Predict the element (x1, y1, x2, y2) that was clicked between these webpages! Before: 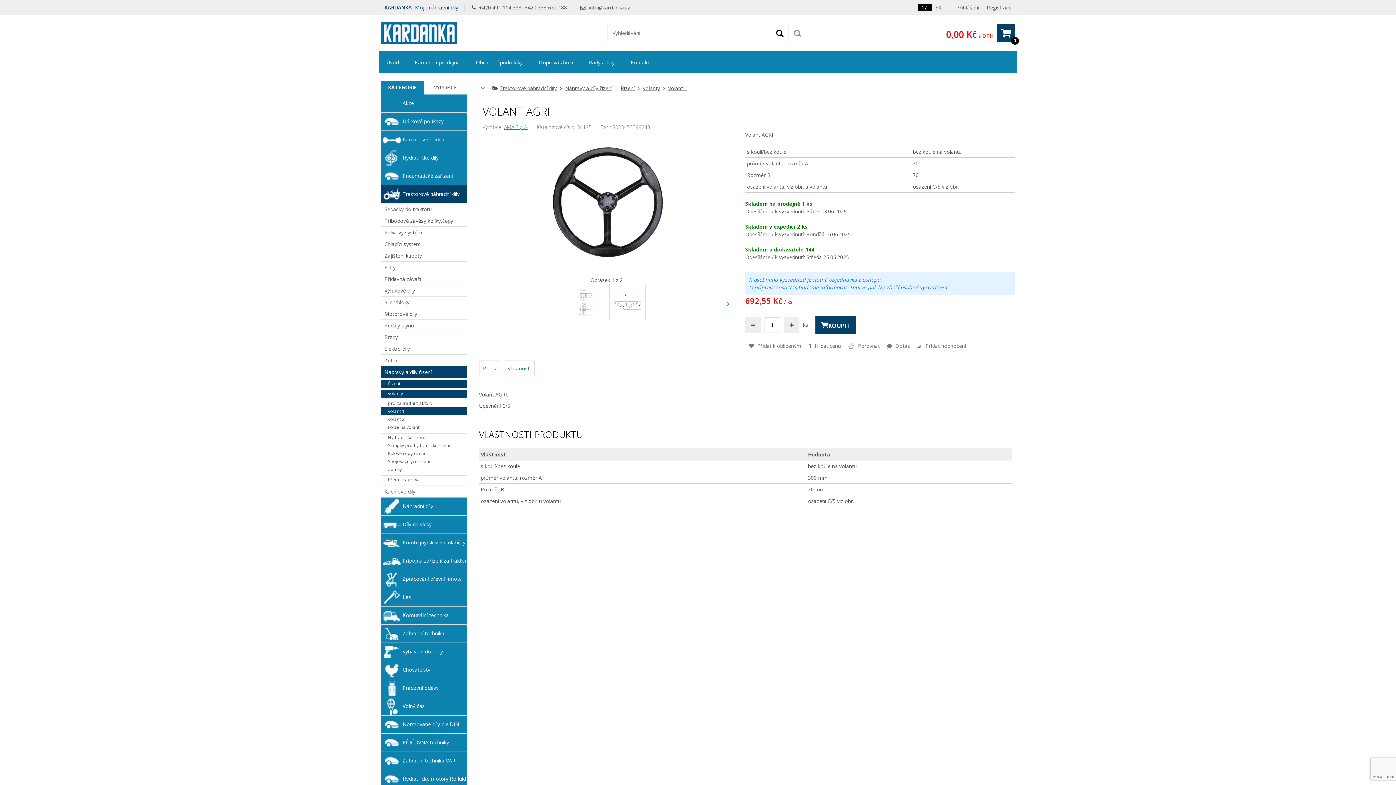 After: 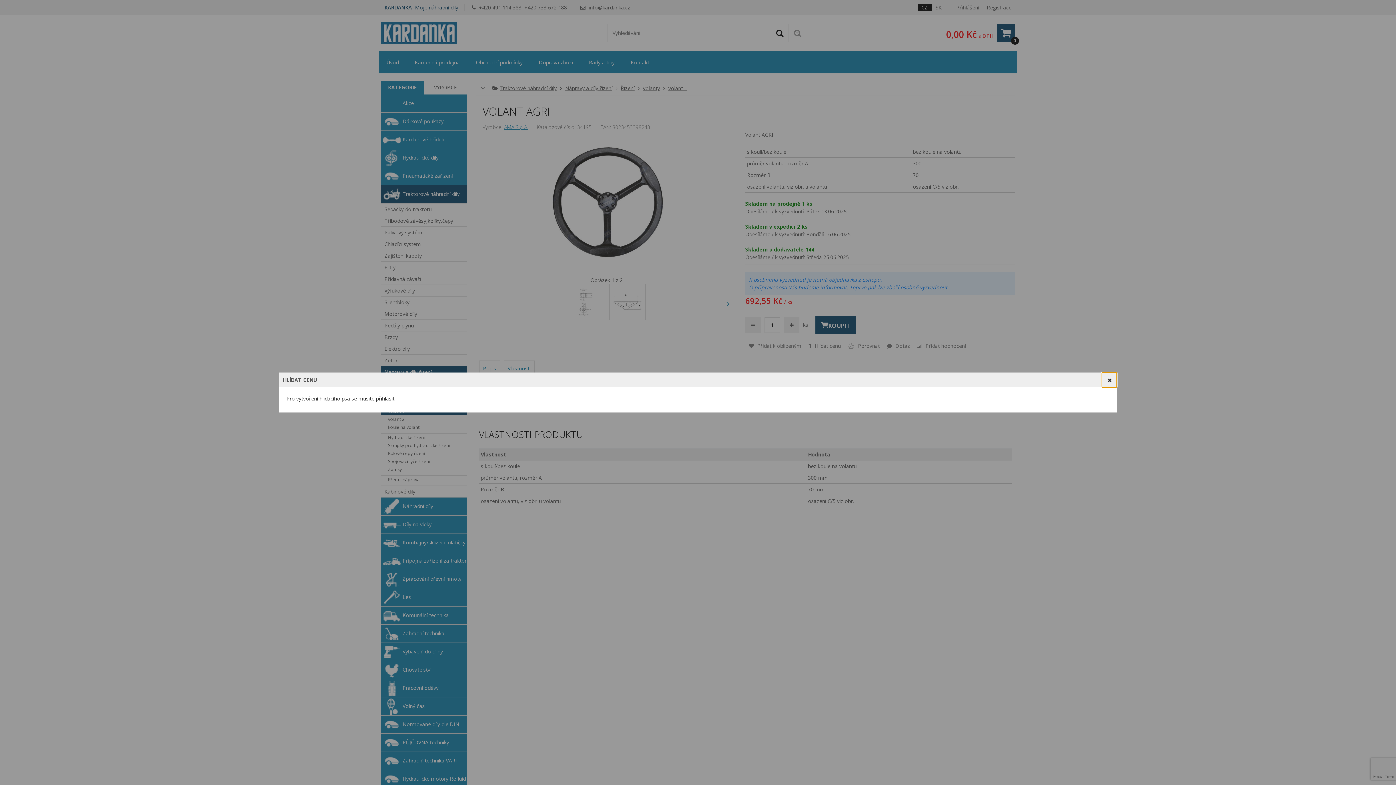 Action: bbox: (805, 338, 844, 353) label: ‌ Hlídat cenu